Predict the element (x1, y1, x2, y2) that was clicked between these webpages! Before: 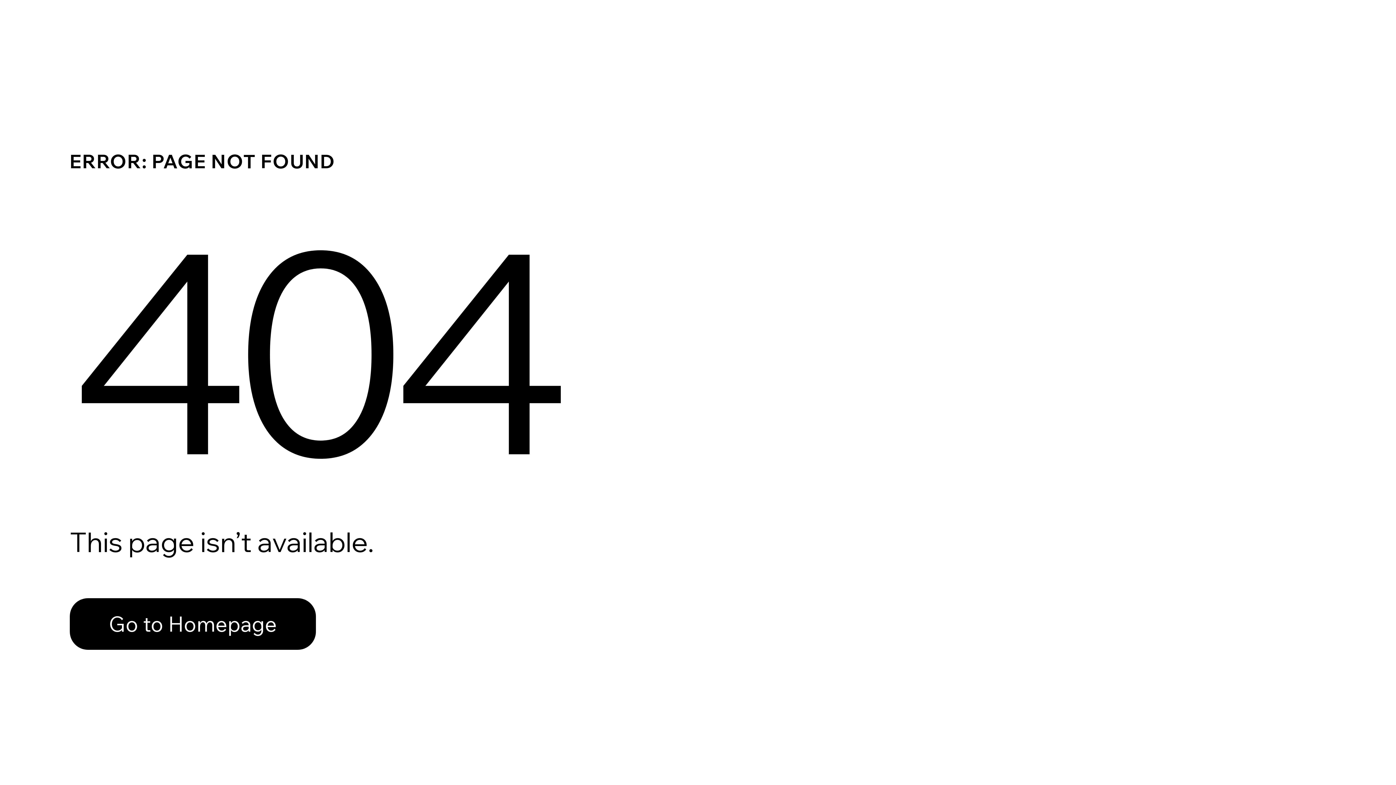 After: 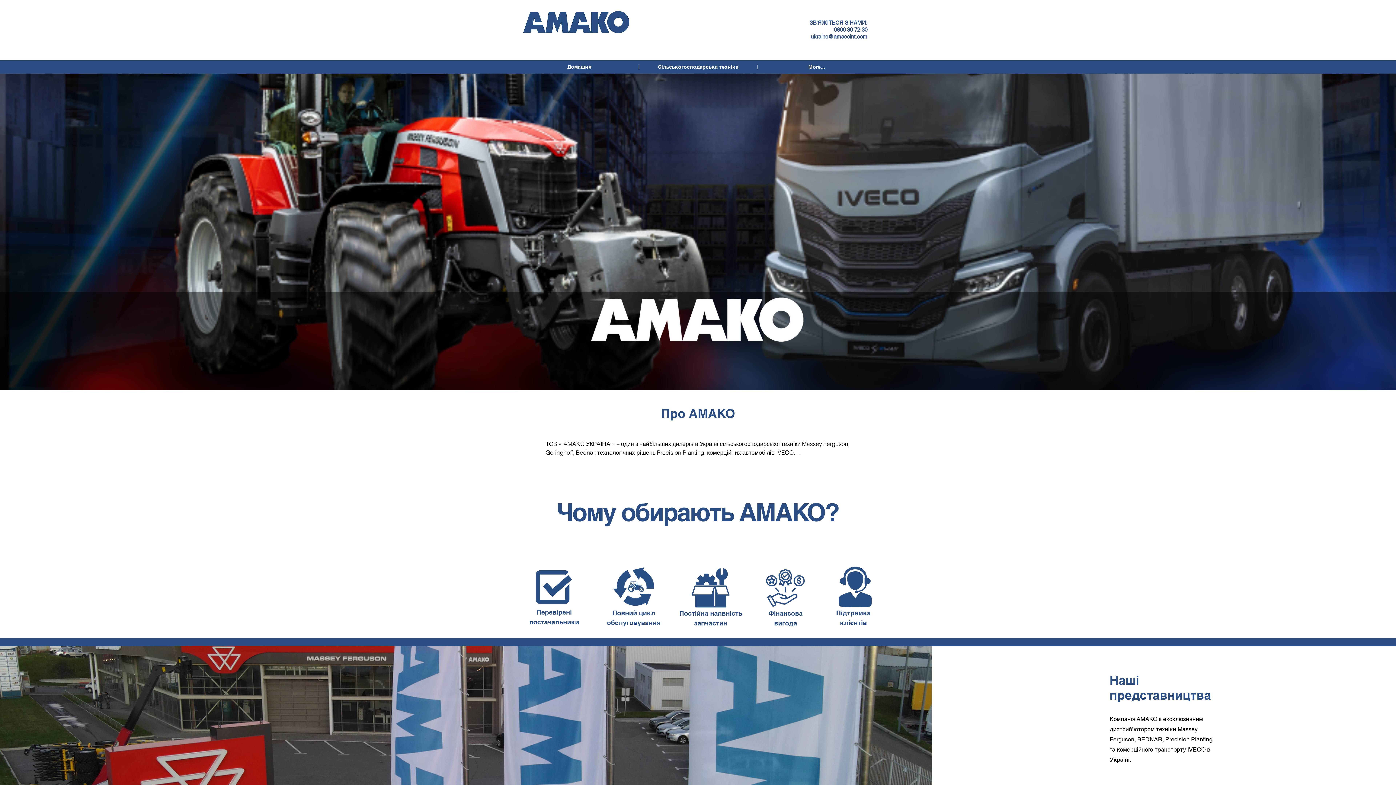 Action: label: Go to Homepage bbox: (69, 598, 316, 650)